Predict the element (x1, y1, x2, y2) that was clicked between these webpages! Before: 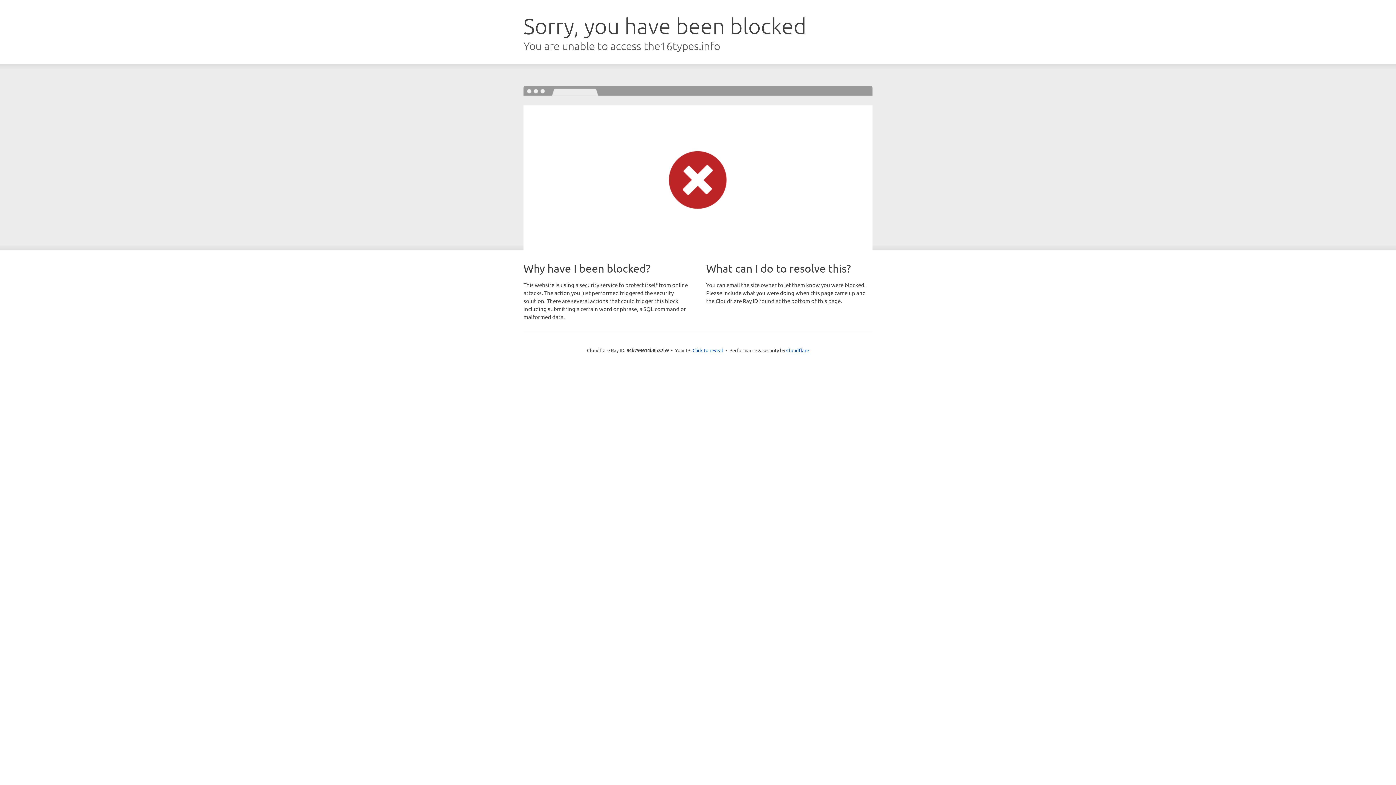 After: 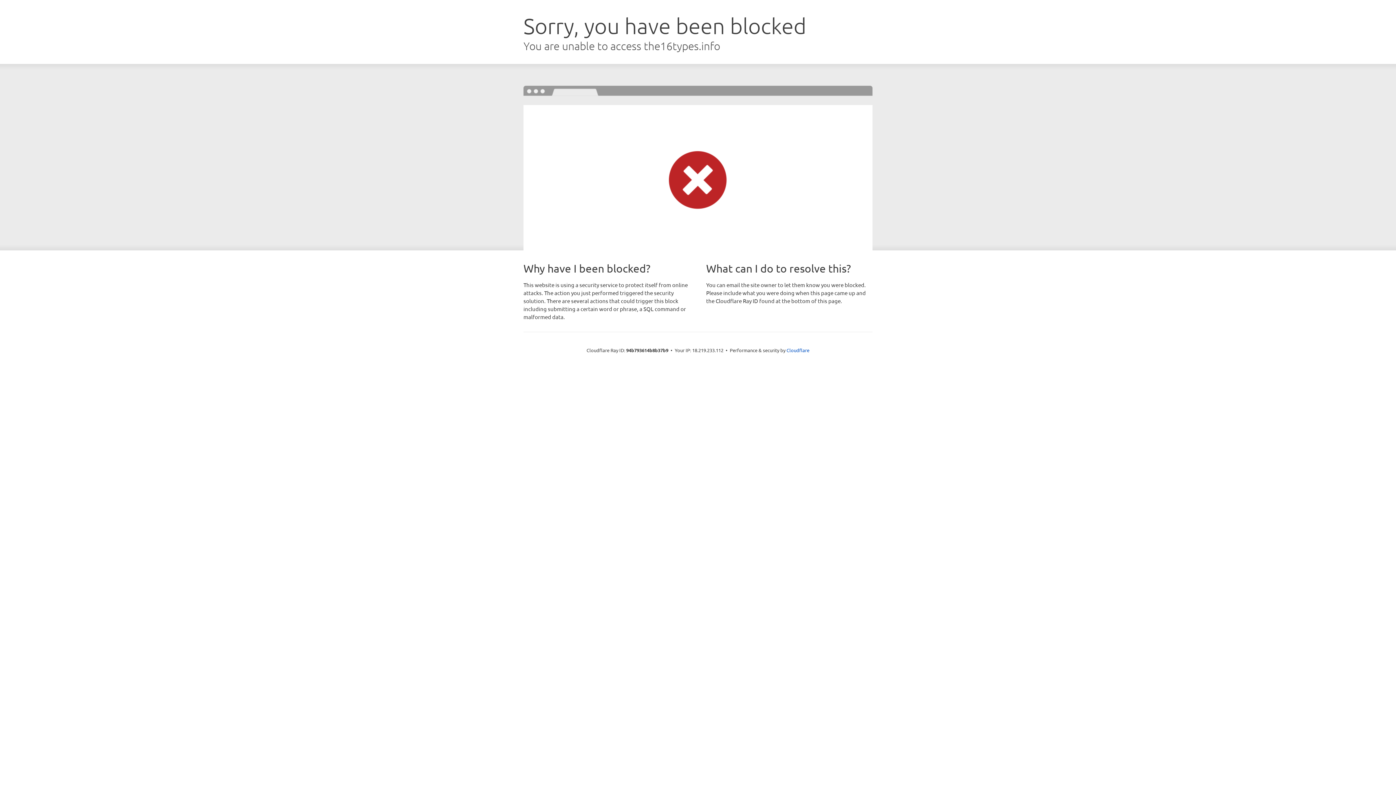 Action: label: Click to reveal bbox: (692, 346, 723, 353)